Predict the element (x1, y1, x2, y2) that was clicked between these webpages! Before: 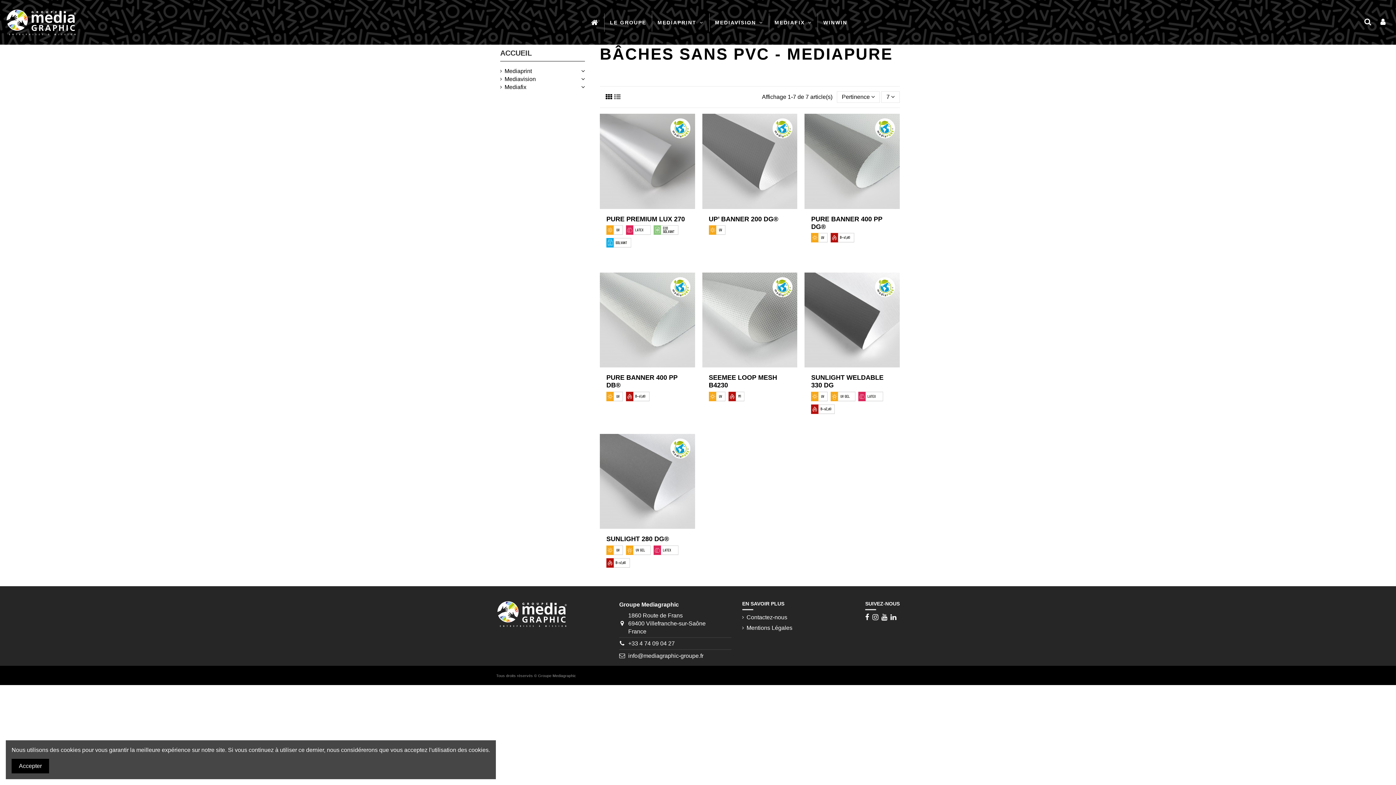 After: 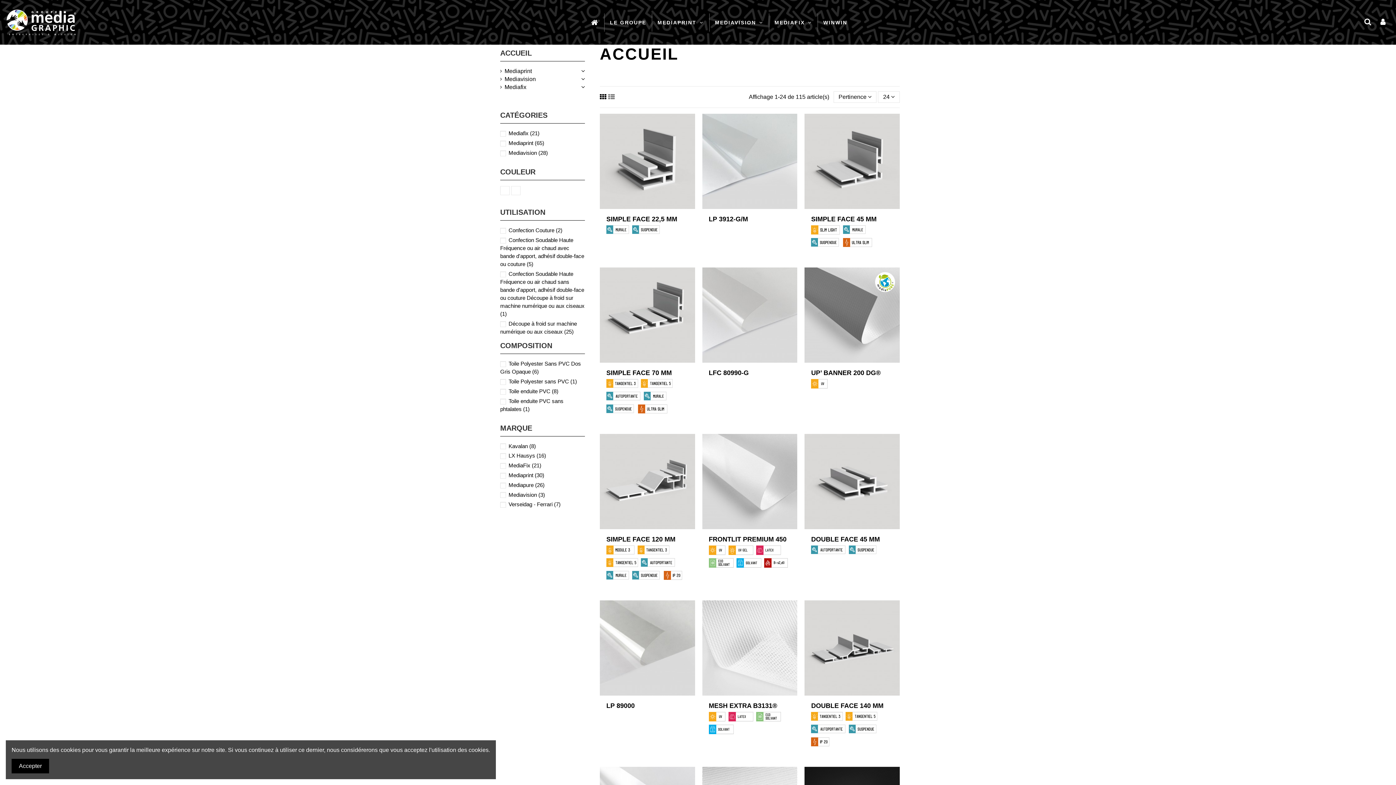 Action: label: ACCUEIL bbox: (500, 49, 532, 57)